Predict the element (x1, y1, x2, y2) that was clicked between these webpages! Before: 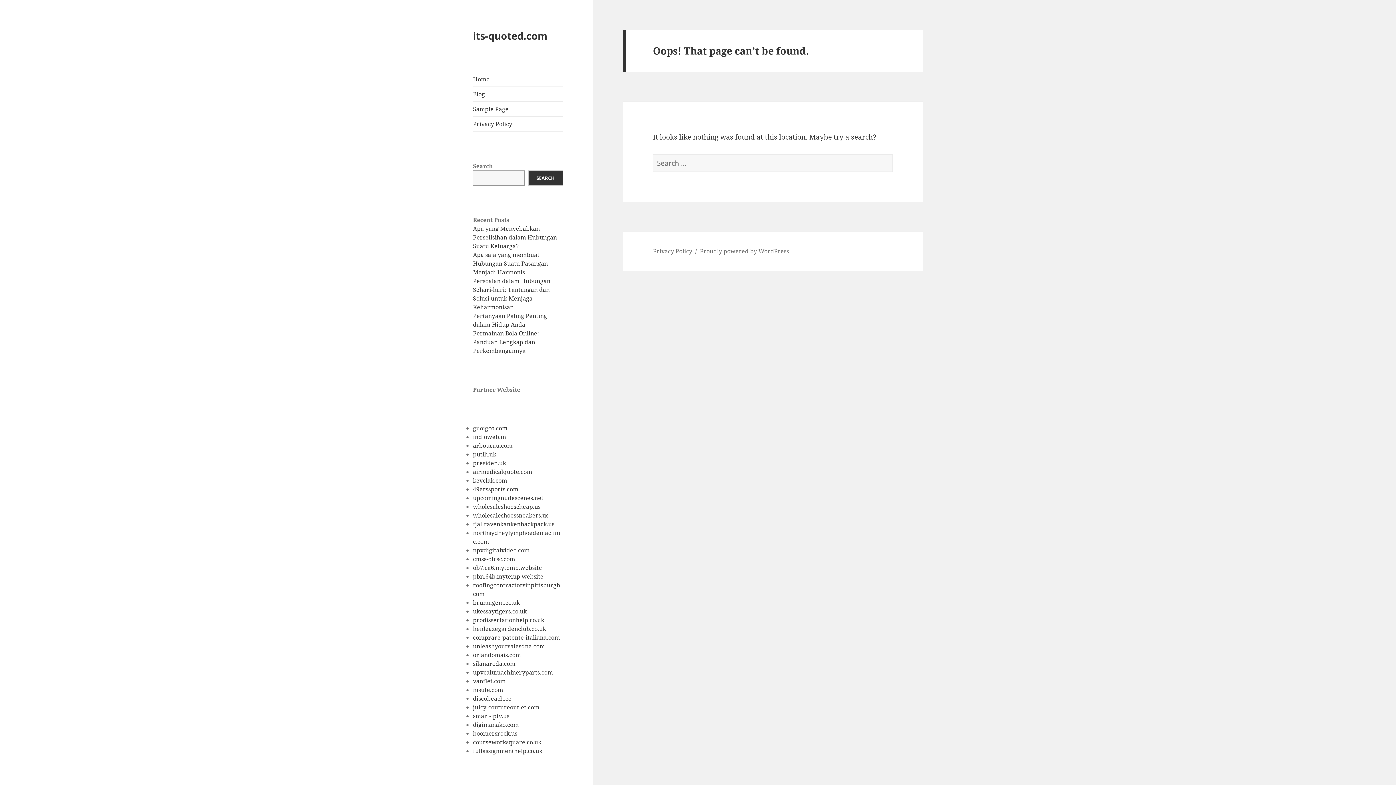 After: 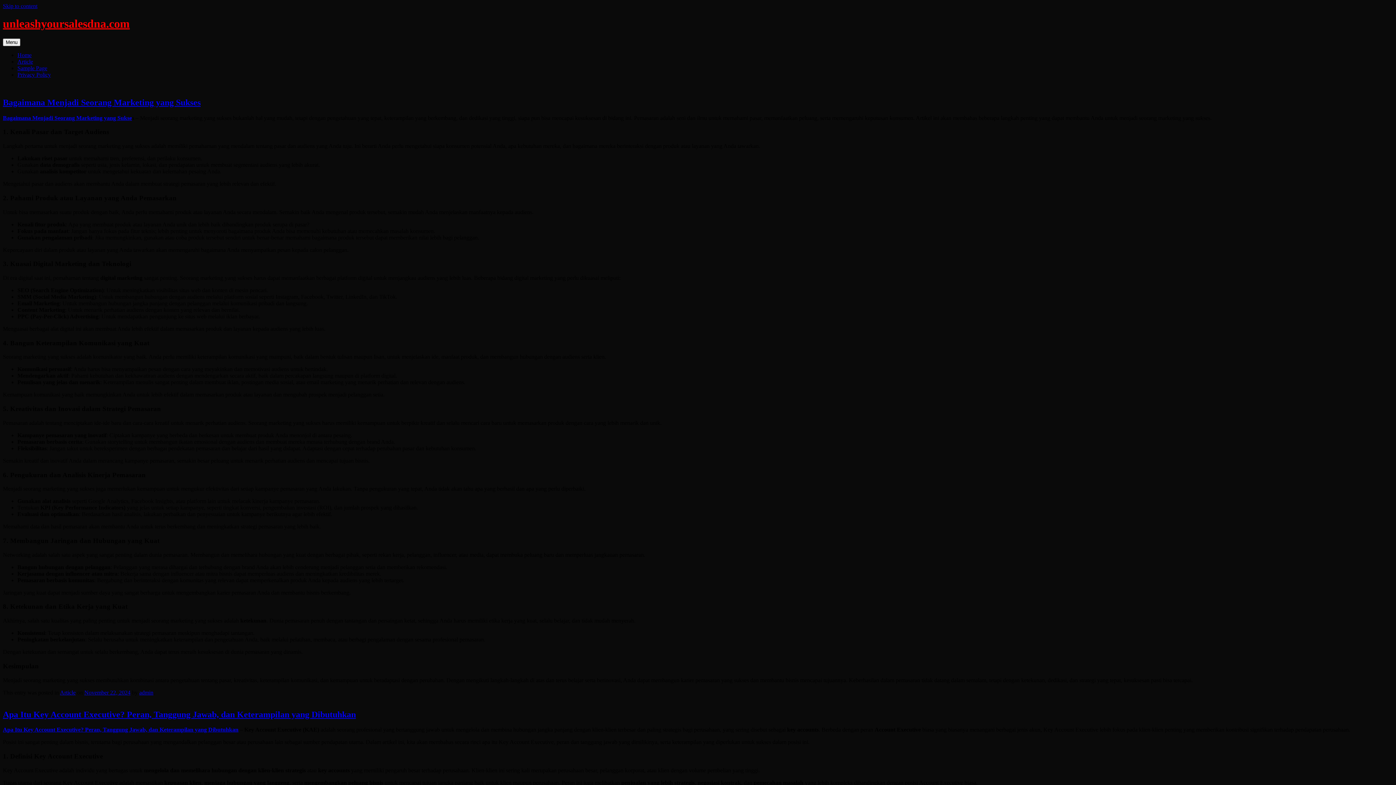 Action: bbox: (473, 642, 545, 650) label: unleashyoursalesdna.com